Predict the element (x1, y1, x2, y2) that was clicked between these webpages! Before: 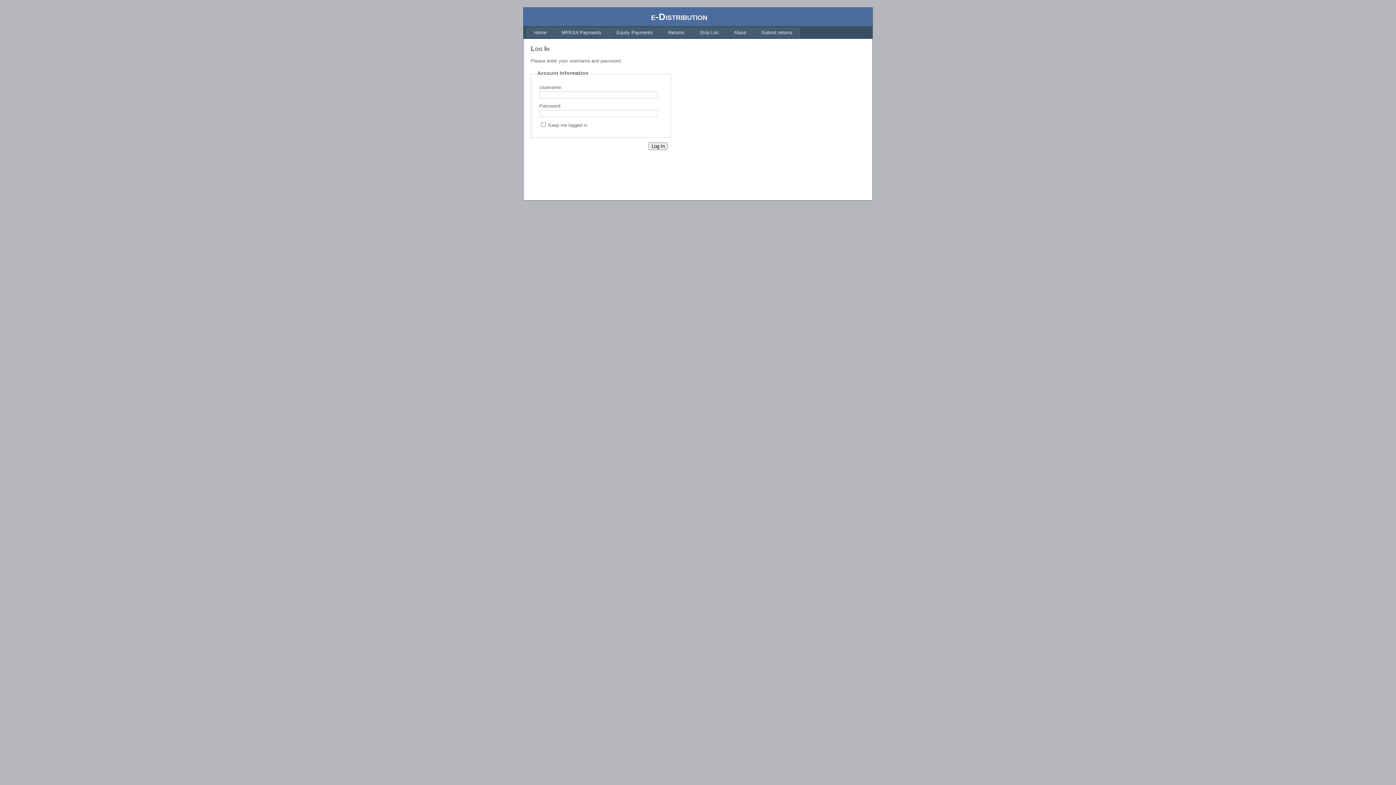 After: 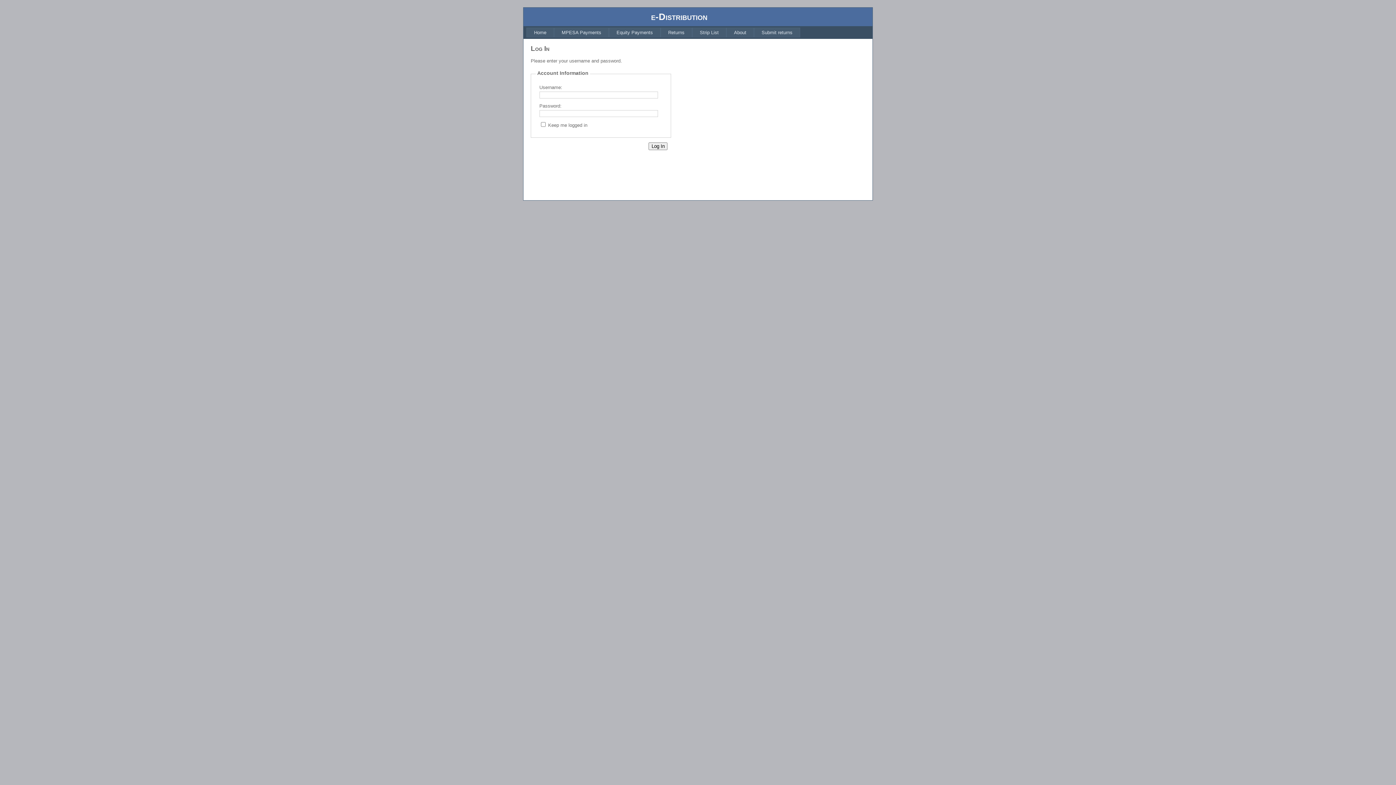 Action: bbox: (554, 27, 609, 37) label: MPESA Payments